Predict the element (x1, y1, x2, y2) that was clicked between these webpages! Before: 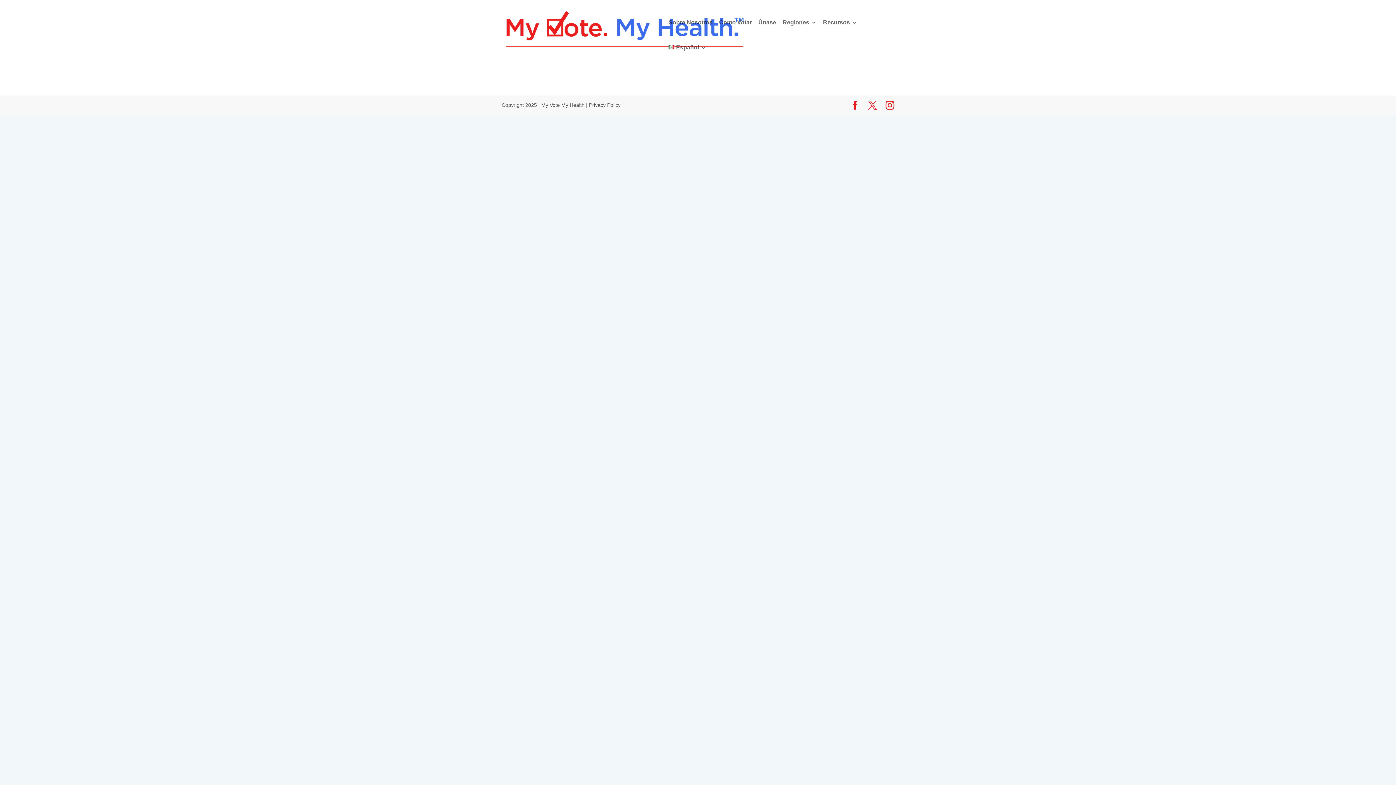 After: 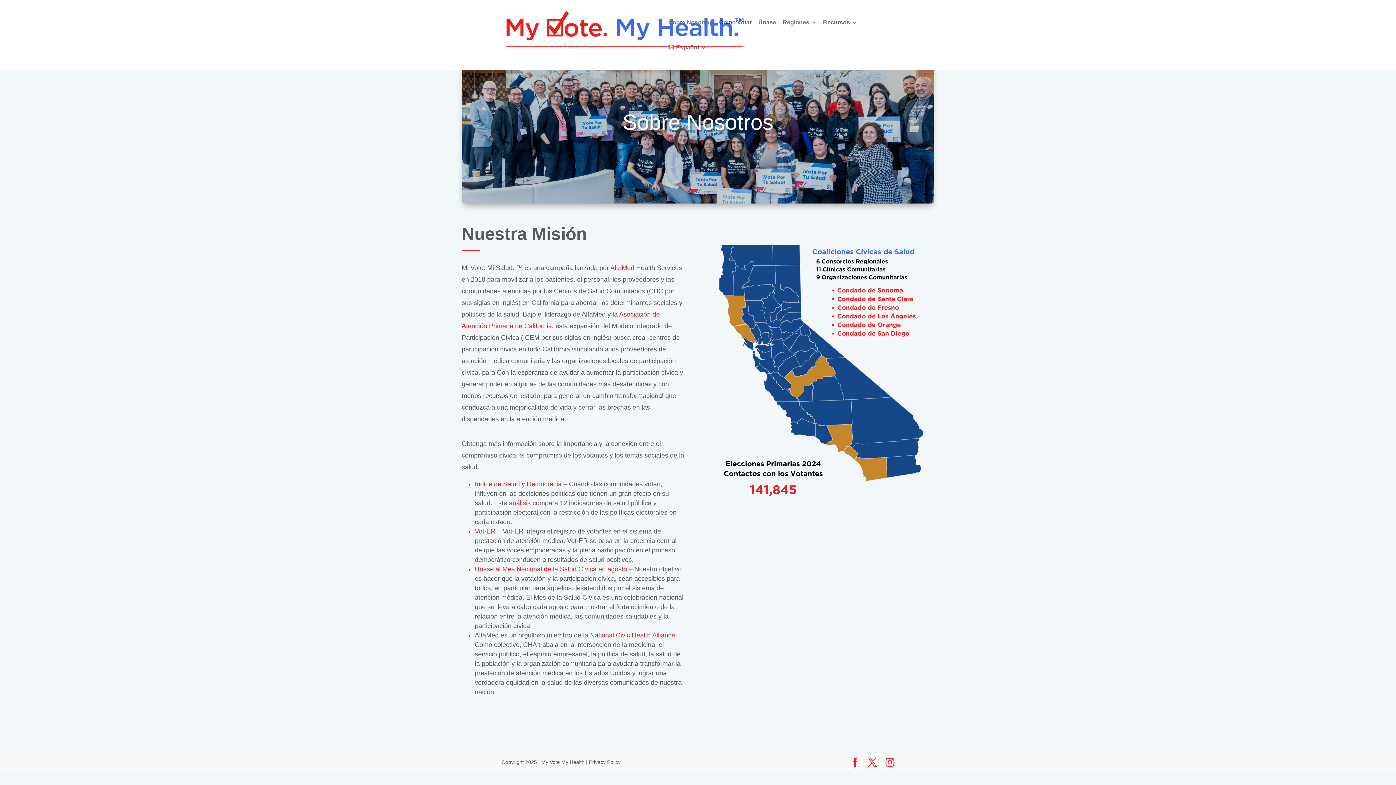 Action: label: Sobre Nosotros bbox: (668, 20, 712, 45)